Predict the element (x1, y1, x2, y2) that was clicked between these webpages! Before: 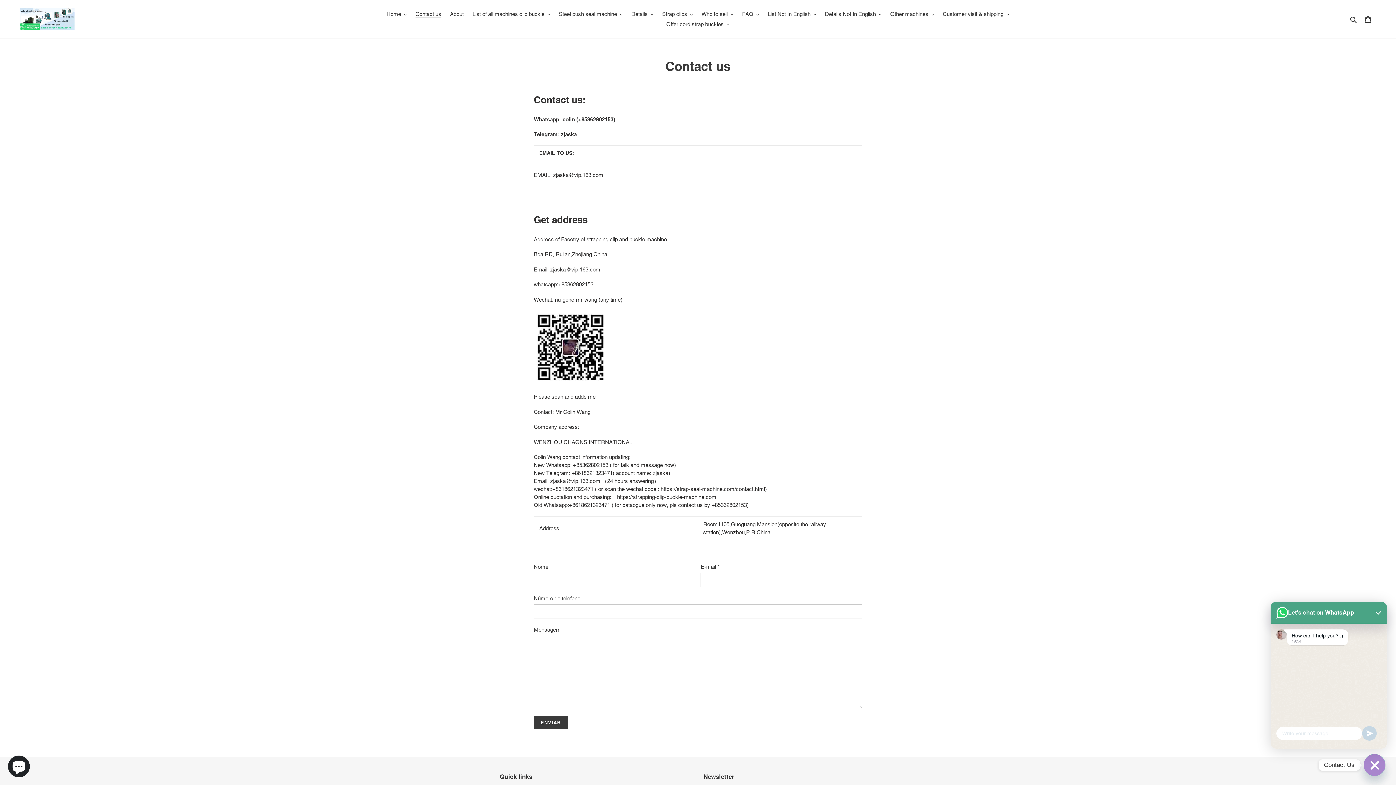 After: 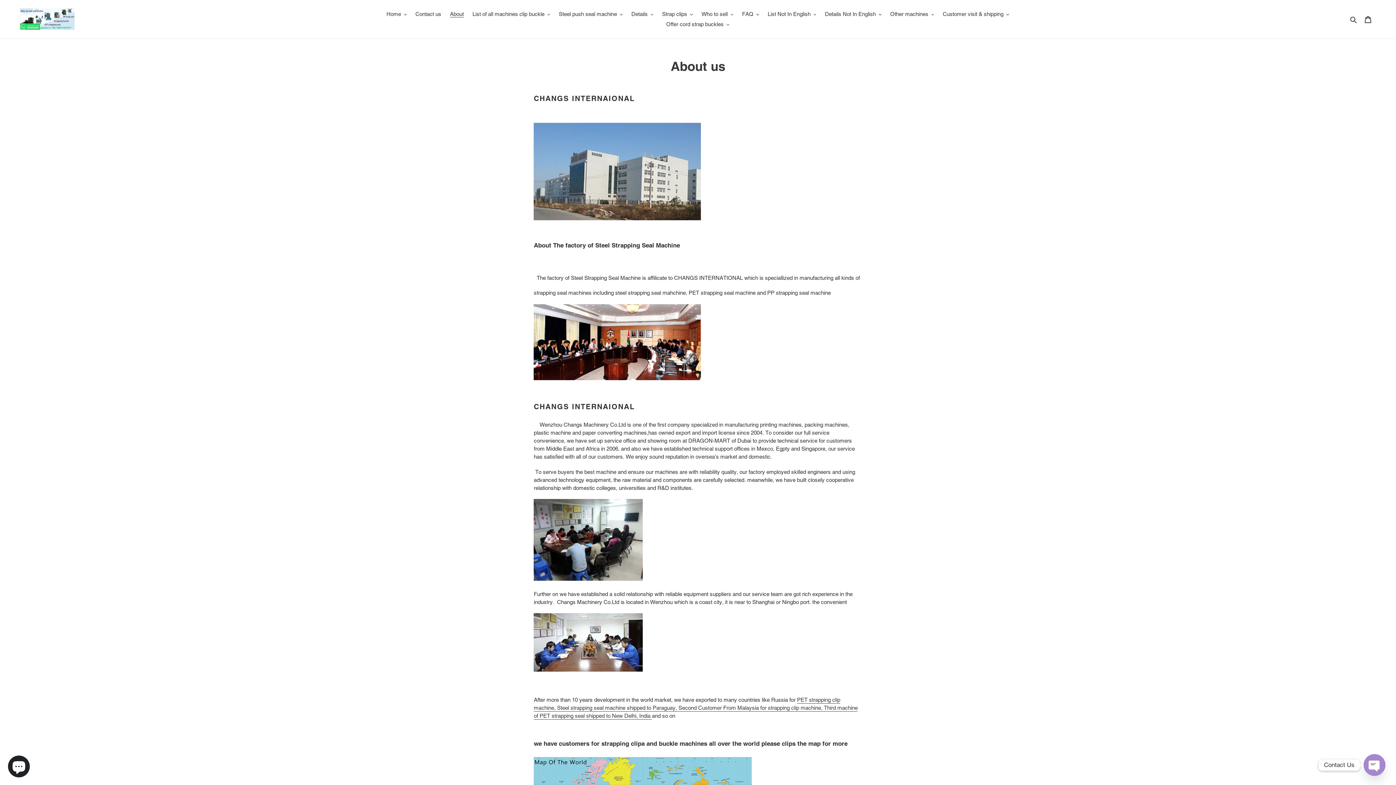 Action: bbox: (446, 9, 467, 19) label: About